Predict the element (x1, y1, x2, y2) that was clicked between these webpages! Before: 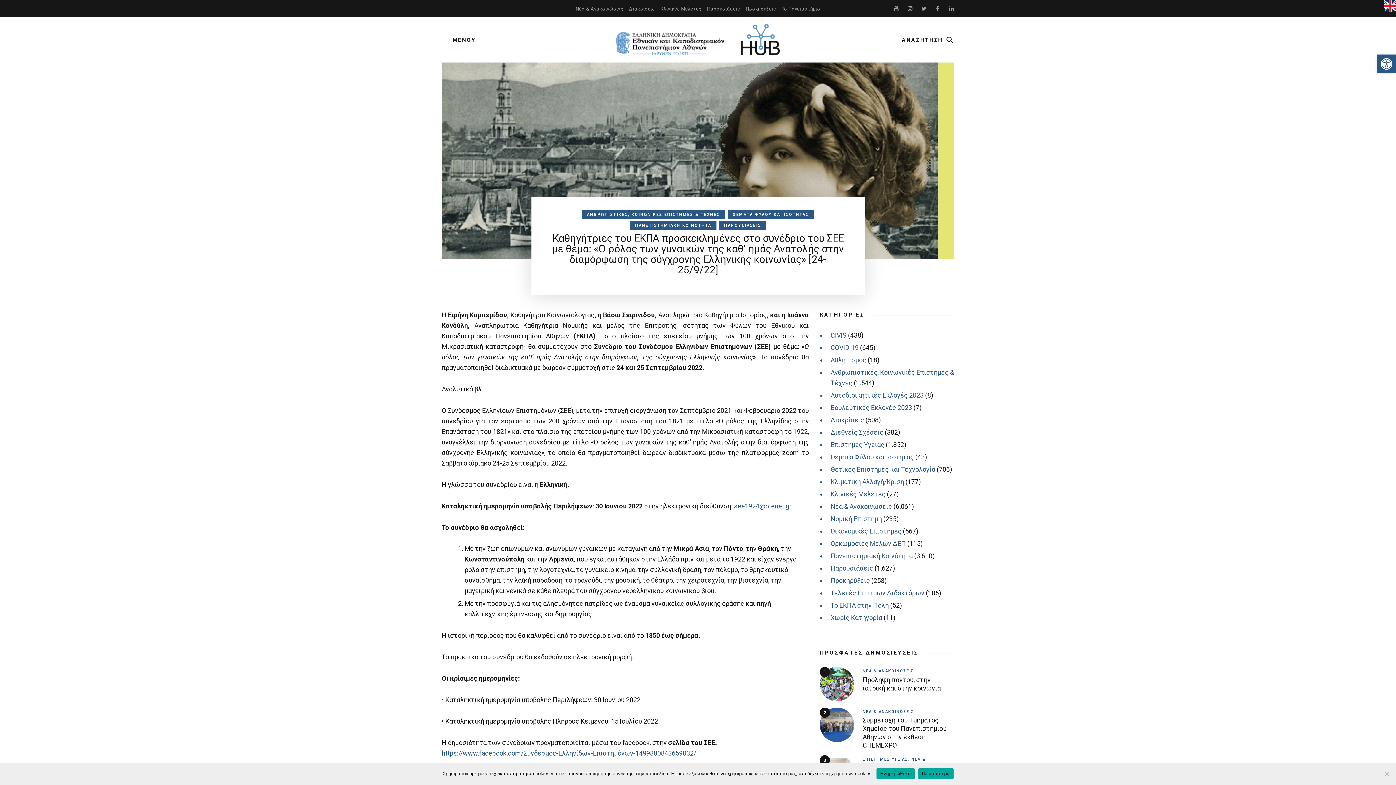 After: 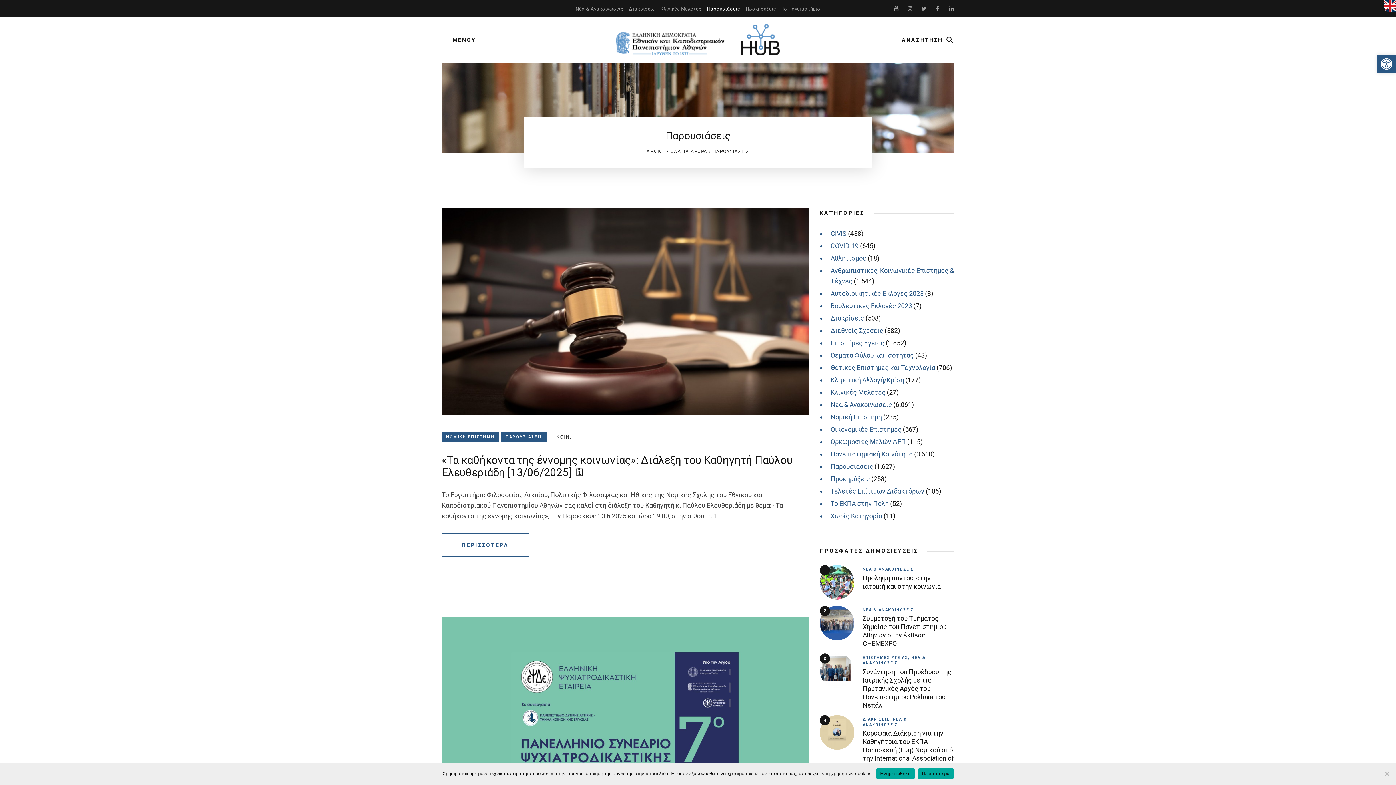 Action: label: Παρουσιάσεις bbox: (830, 562, 873, 574)